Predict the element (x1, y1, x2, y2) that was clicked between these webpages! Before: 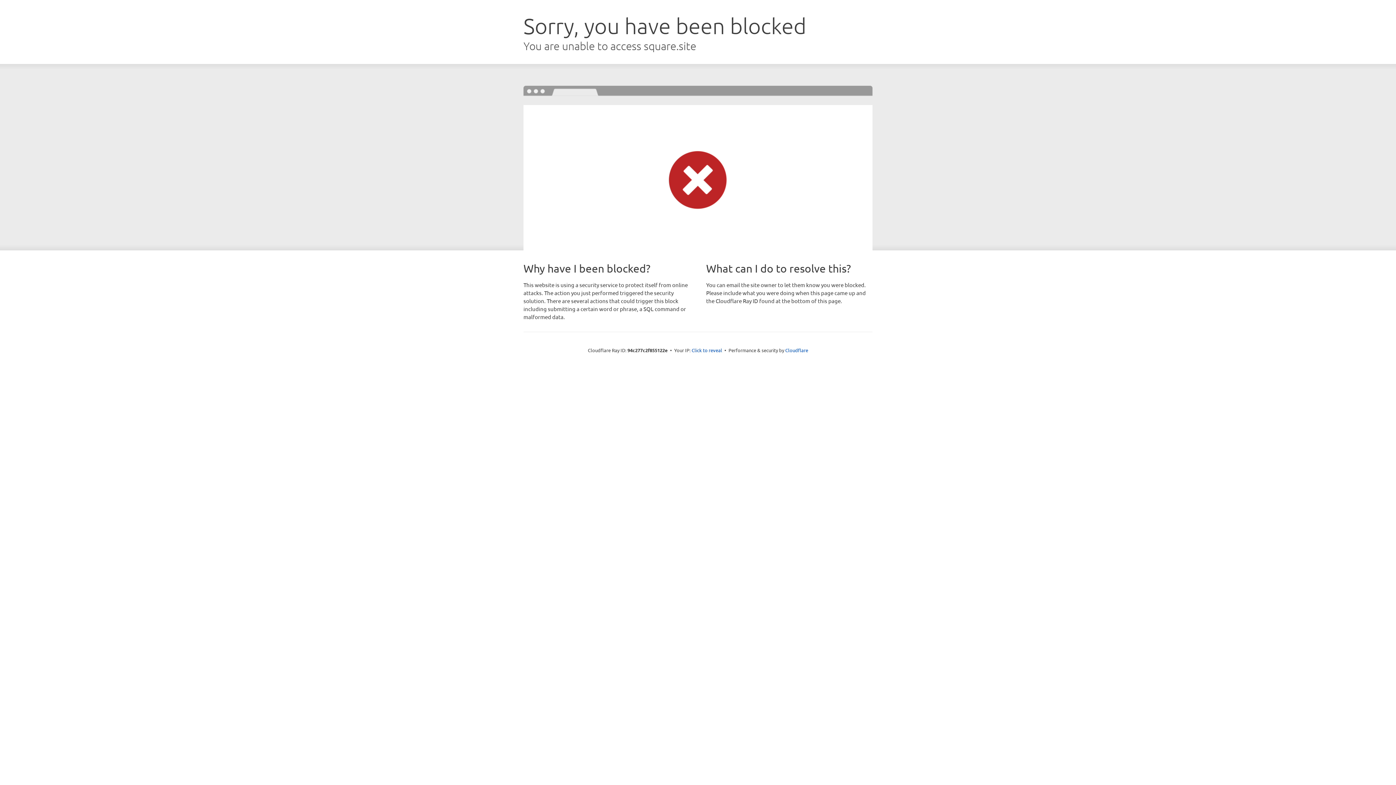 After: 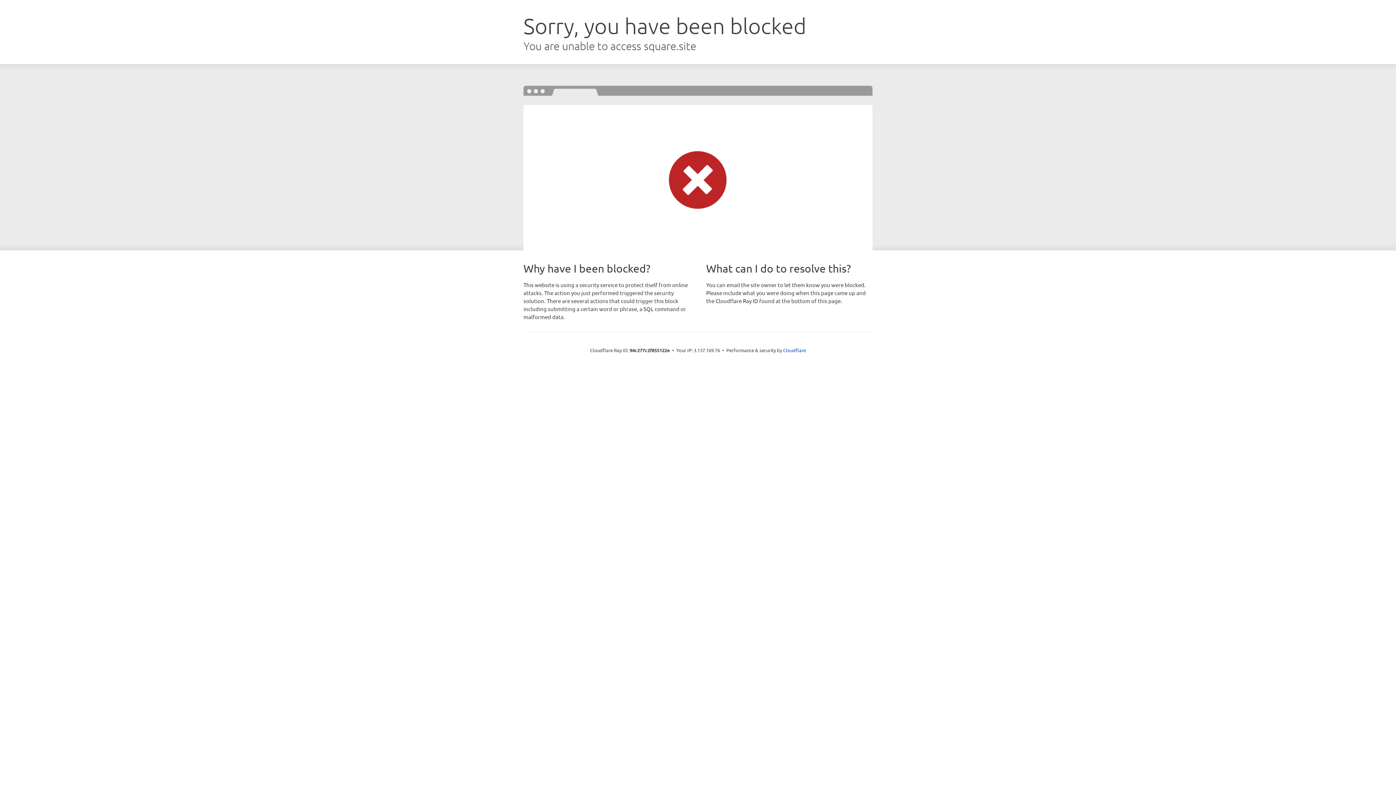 Action: label: Click to reveal bbox: (691, 346, 722, 353)